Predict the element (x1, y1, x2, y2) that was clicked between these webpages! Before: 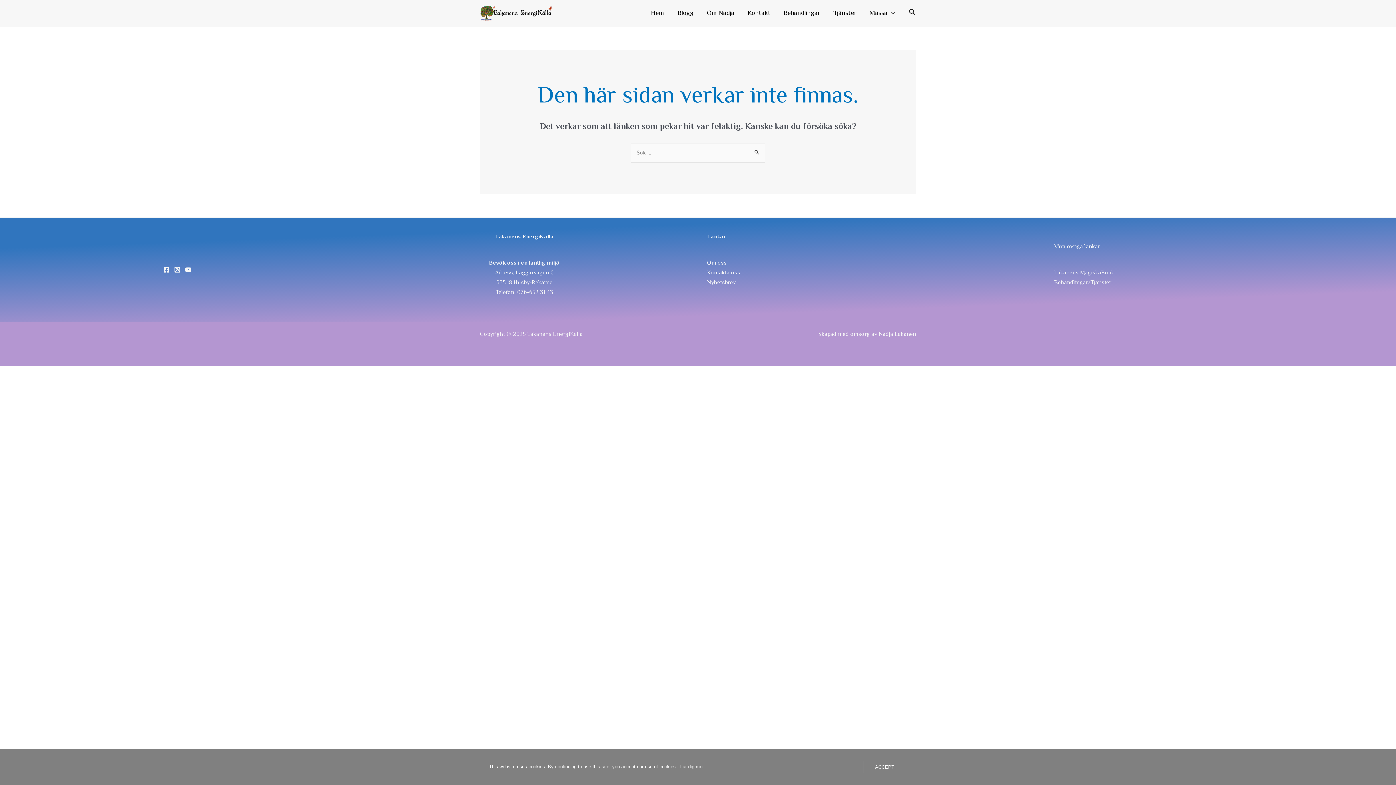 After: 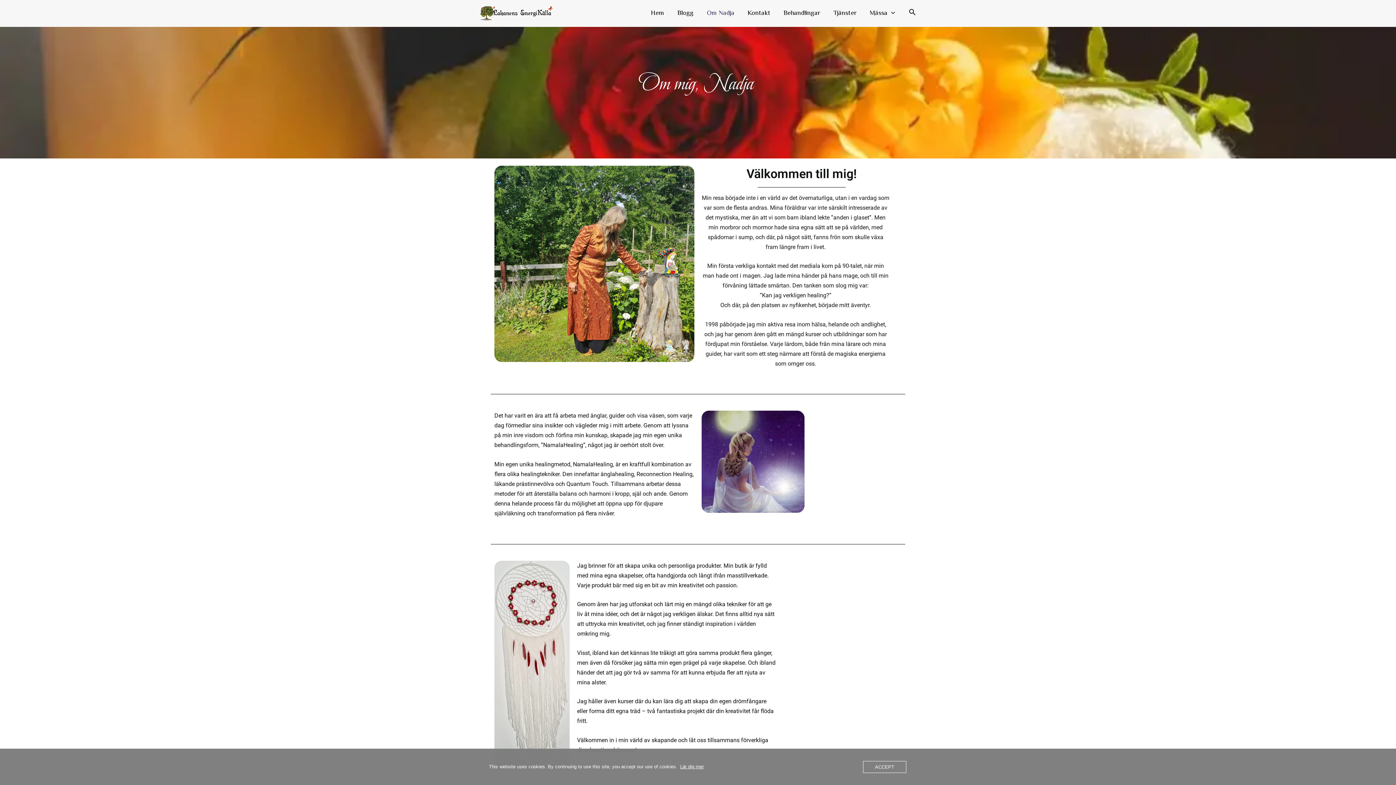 Action: bbox: (700, 0, 741, 26) label: Om Nadja